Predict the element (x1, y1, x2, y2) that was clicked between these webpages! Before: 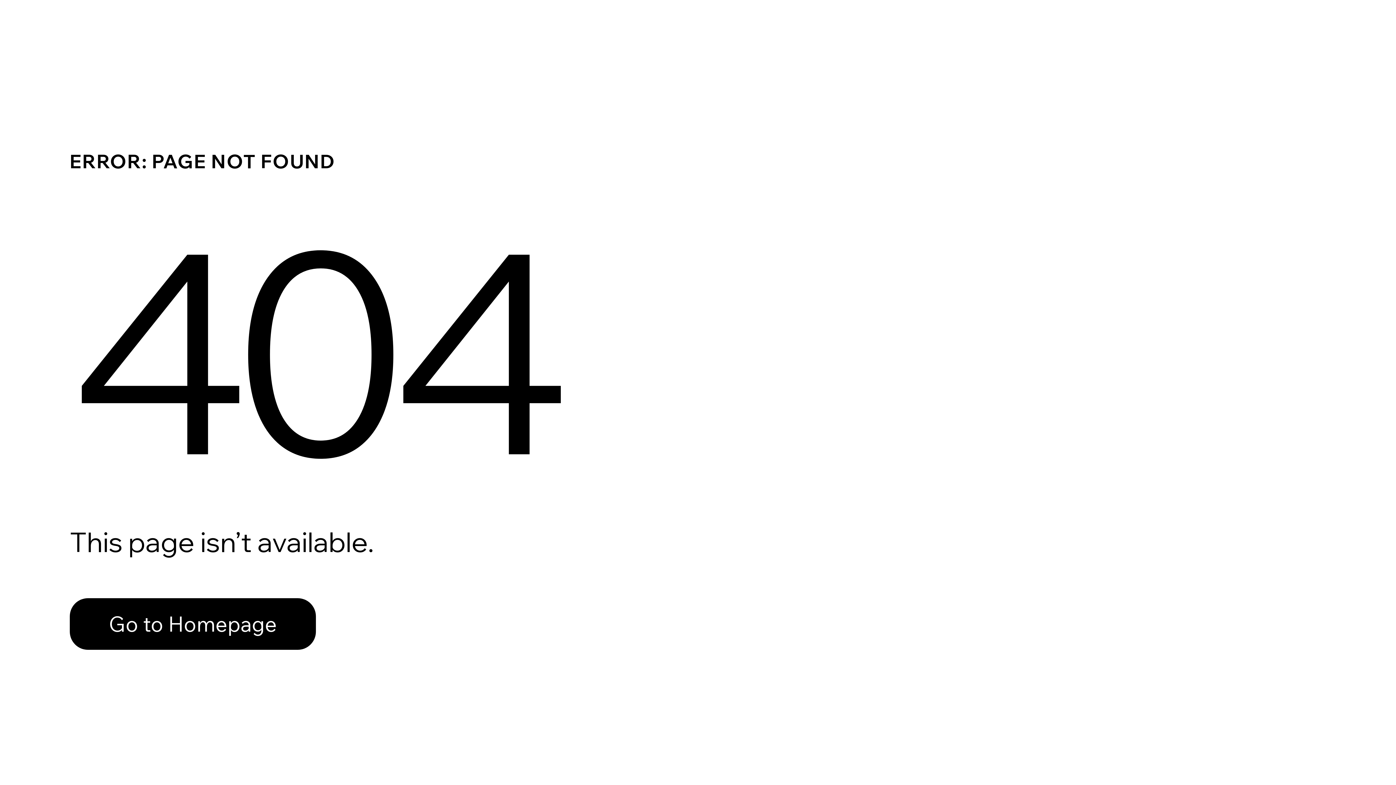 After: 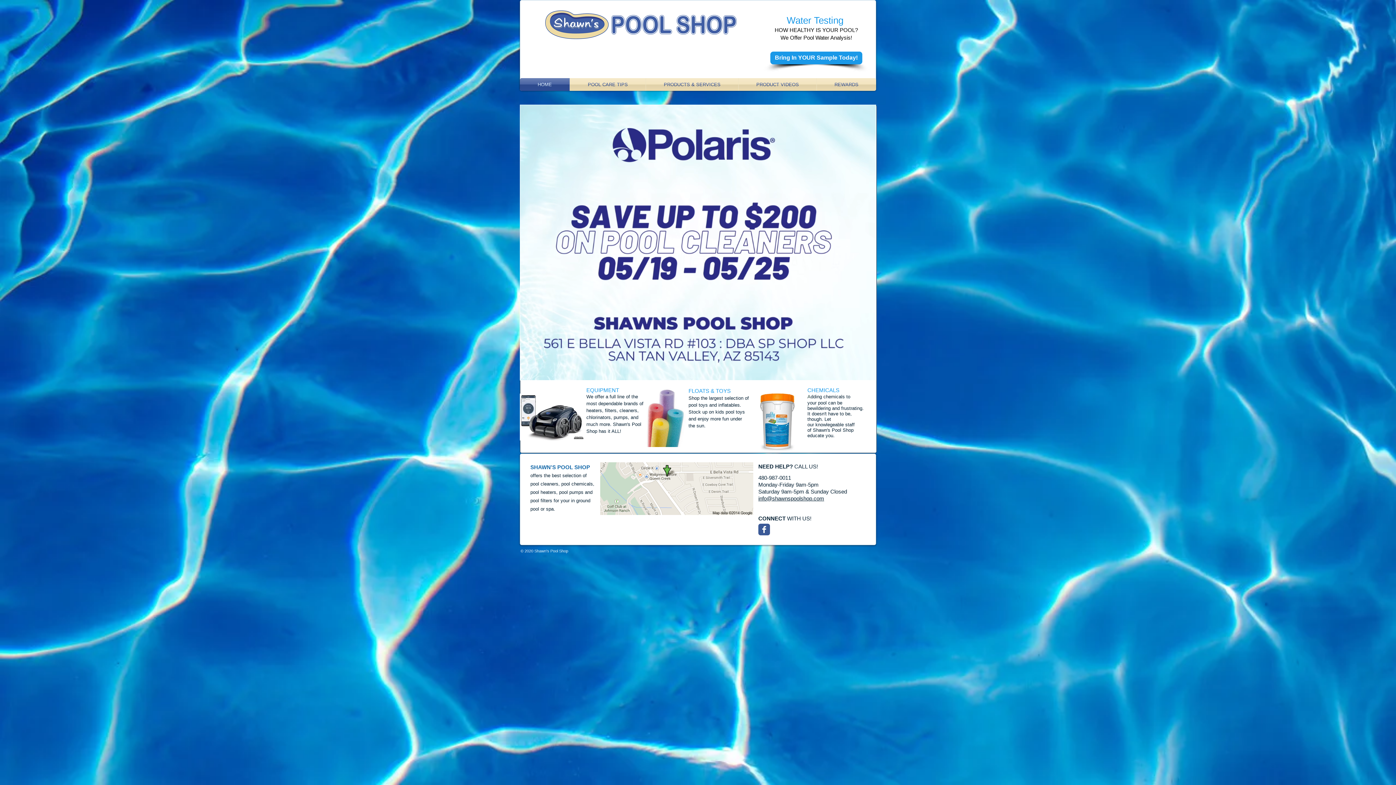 Action: bbox: (69, 582, 768, 659) label: Go to Homepage